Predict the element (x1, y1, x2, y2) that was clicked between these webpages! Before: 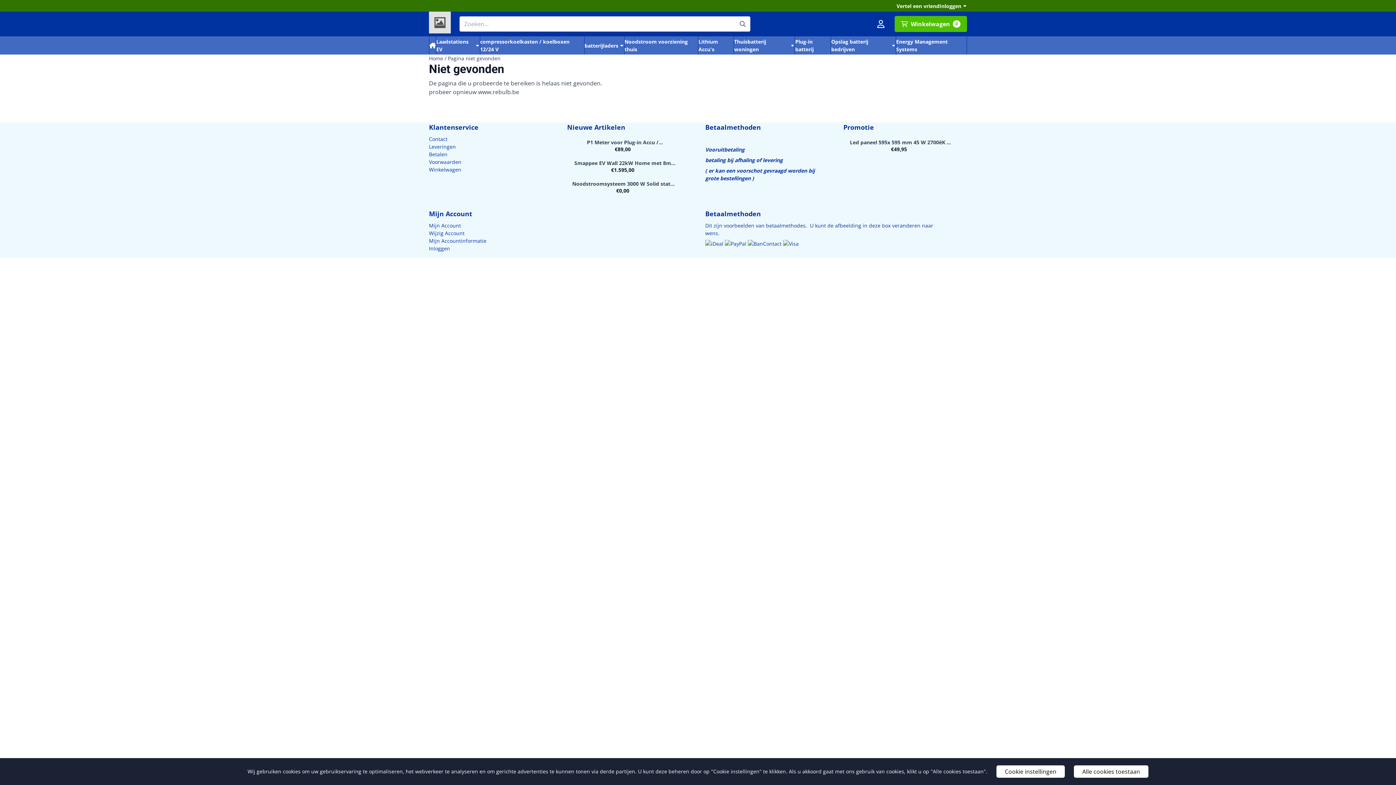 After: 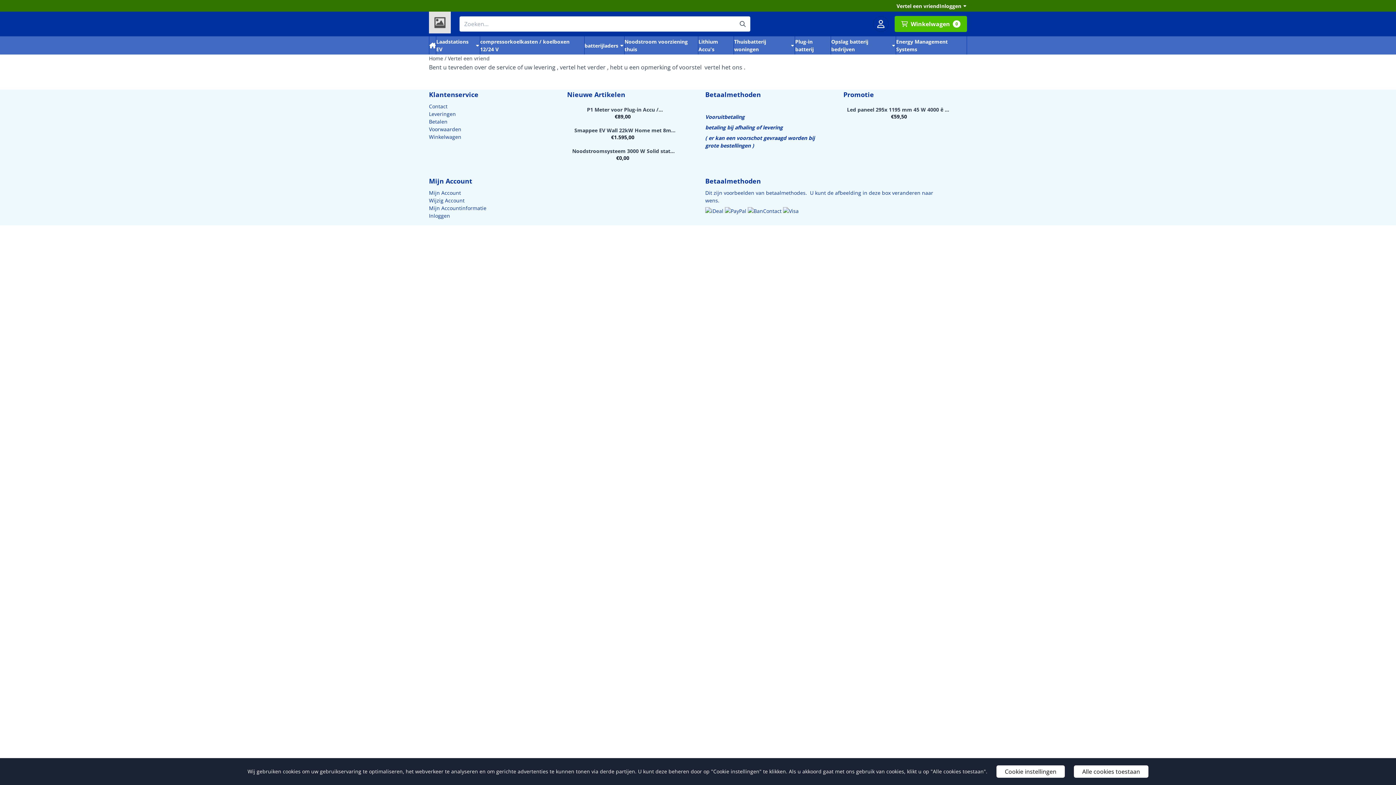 Action: label: Vertel een vriend bbox: (896, 0, 939, 11)